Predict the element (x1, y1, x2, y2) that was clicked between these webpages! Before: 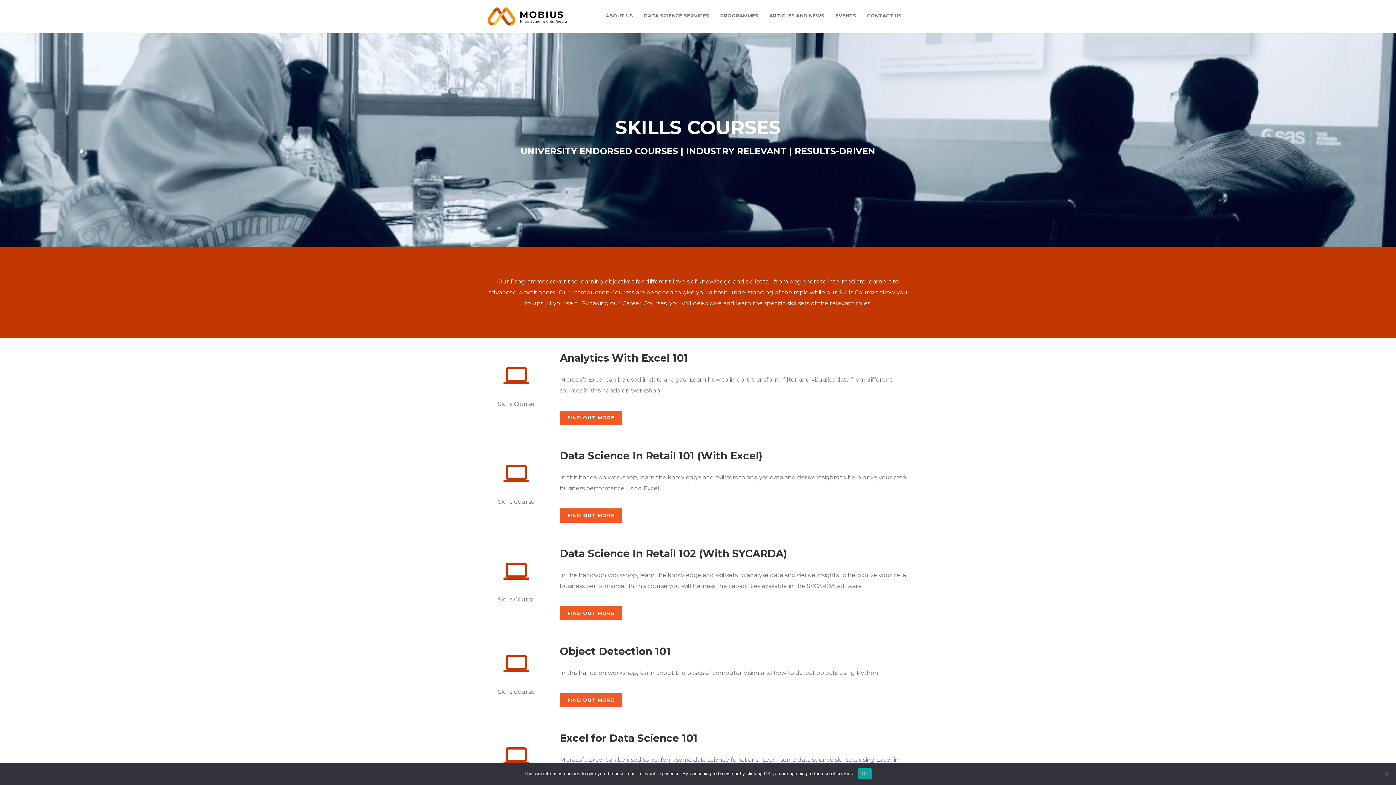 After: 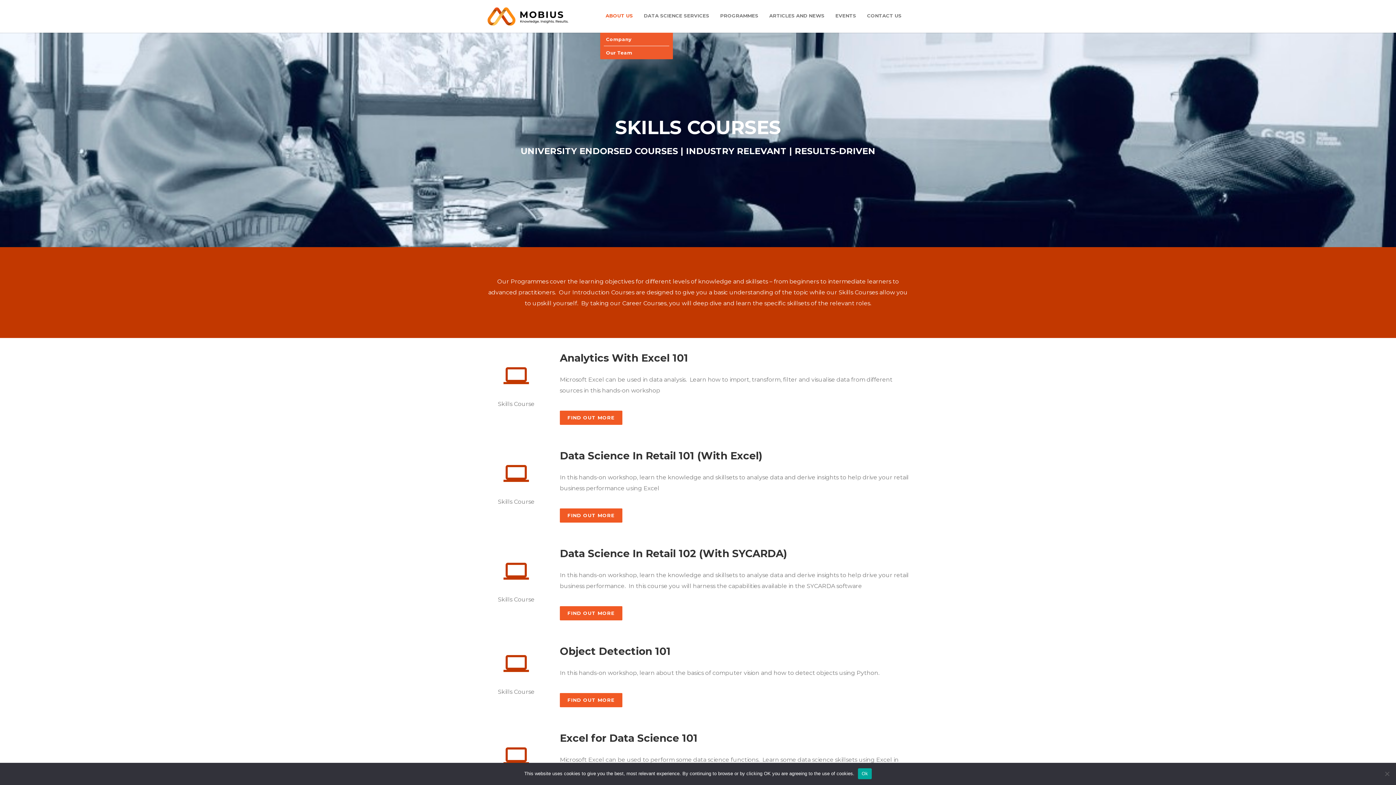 Action: label: ABOUT US bbox: (600, 12, 638, 18)